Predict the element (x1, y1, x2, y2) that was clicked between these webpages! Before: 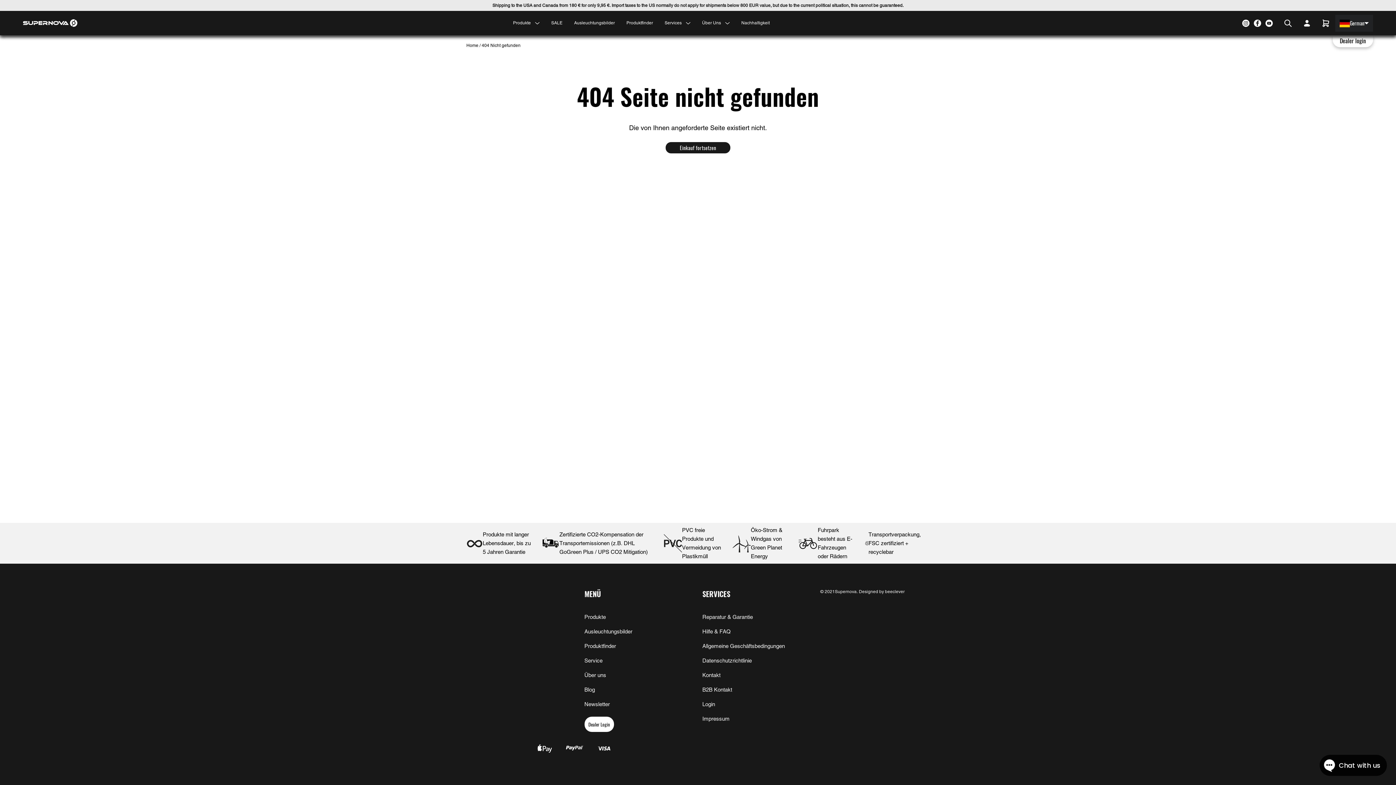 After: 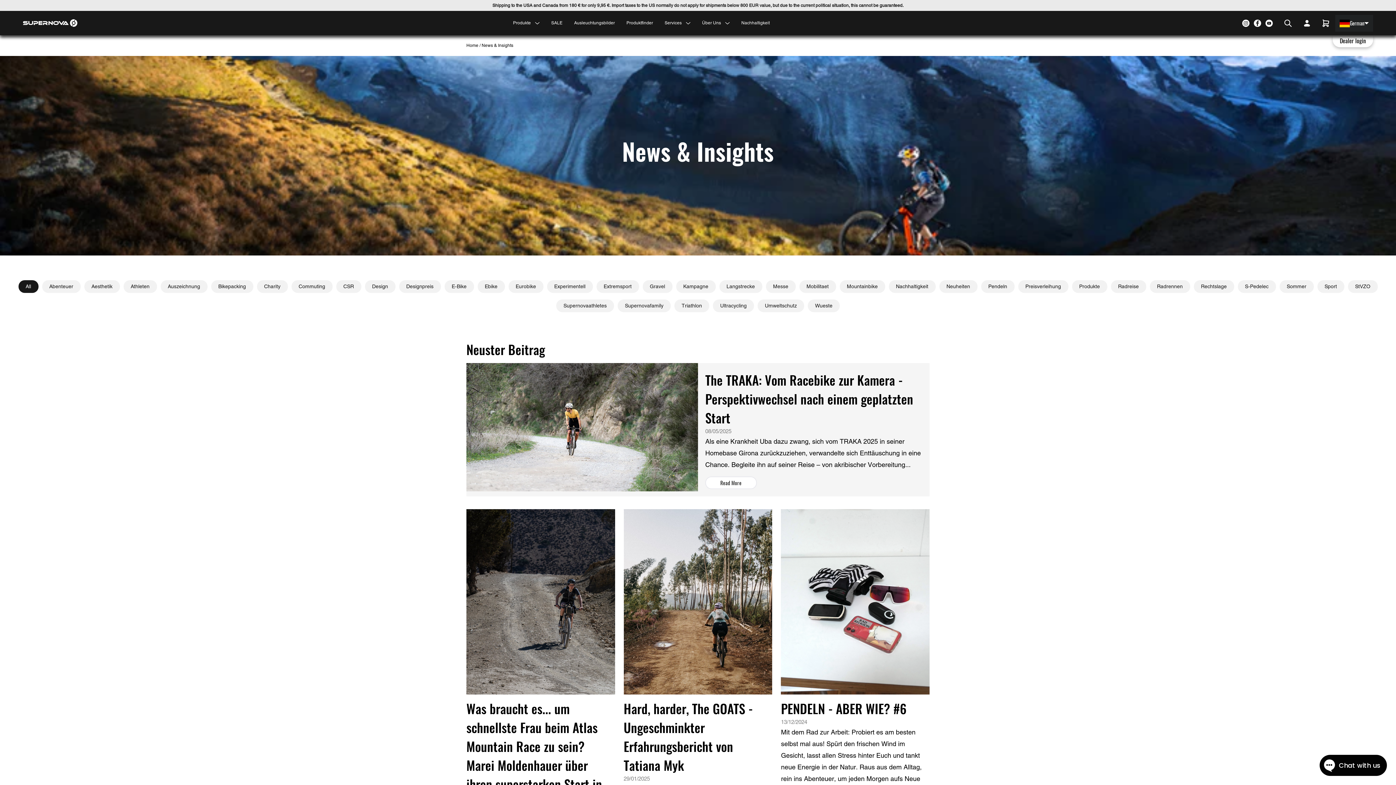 Action: label: Blog bbox: (584, 686, 595, 693)